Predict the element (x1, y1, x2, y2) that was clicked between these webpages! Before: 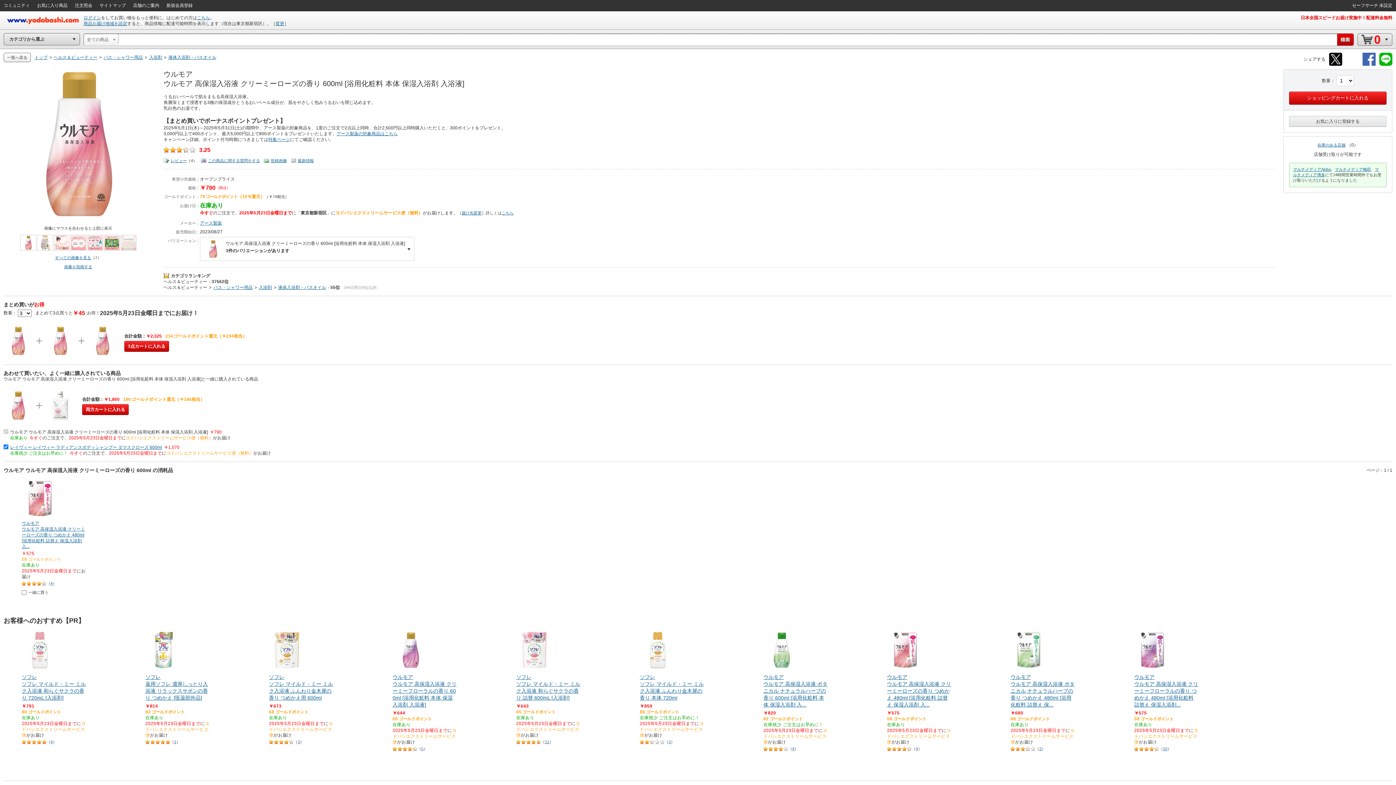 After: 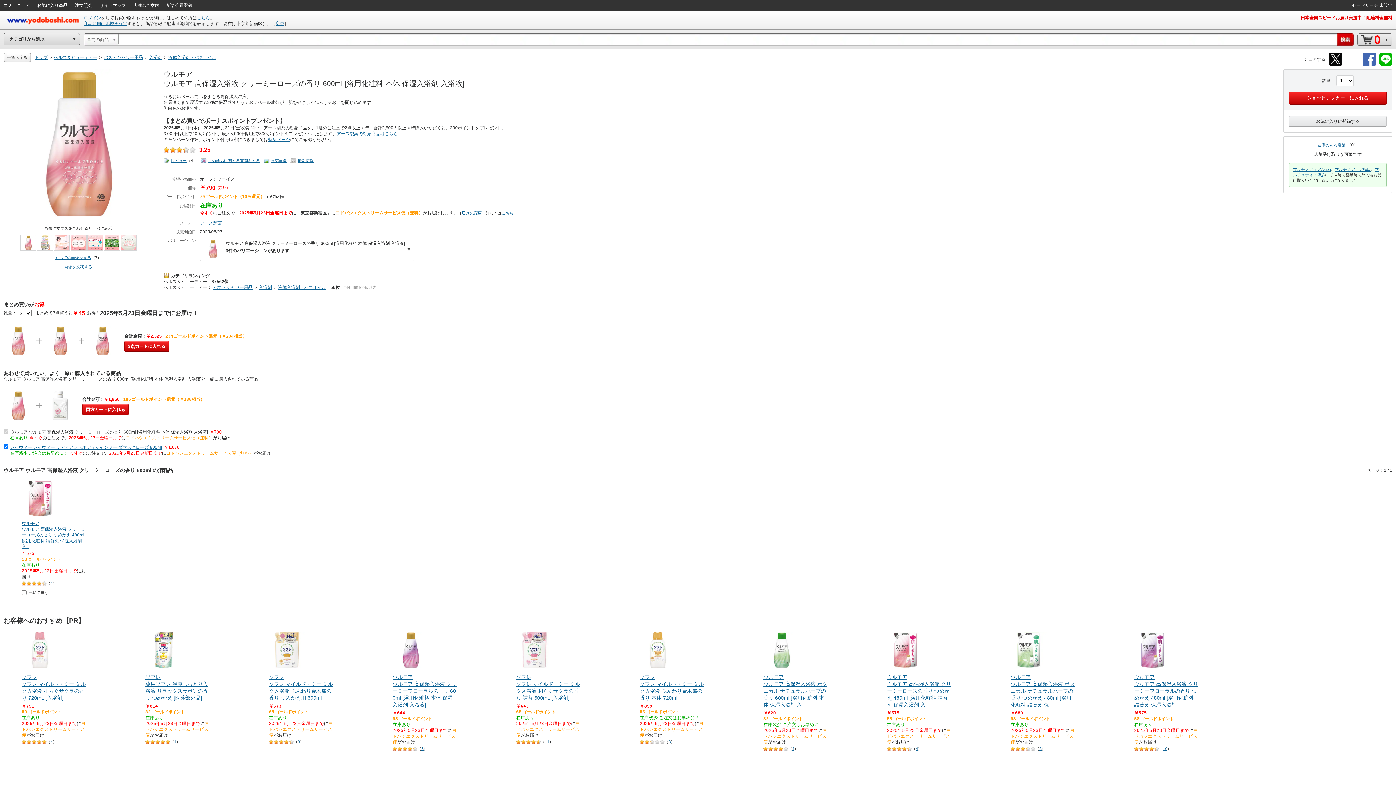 Action: bbox: (21, 581, 46, 586)